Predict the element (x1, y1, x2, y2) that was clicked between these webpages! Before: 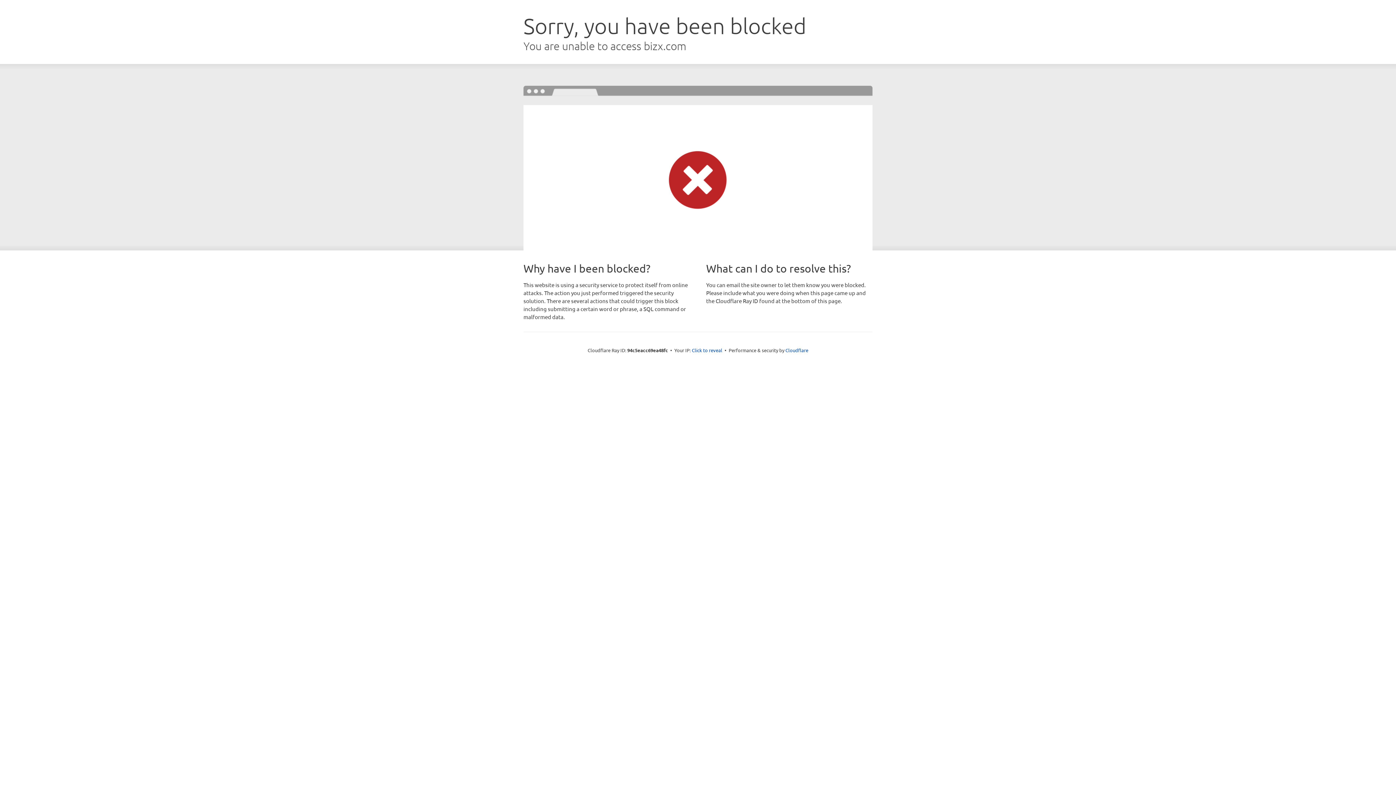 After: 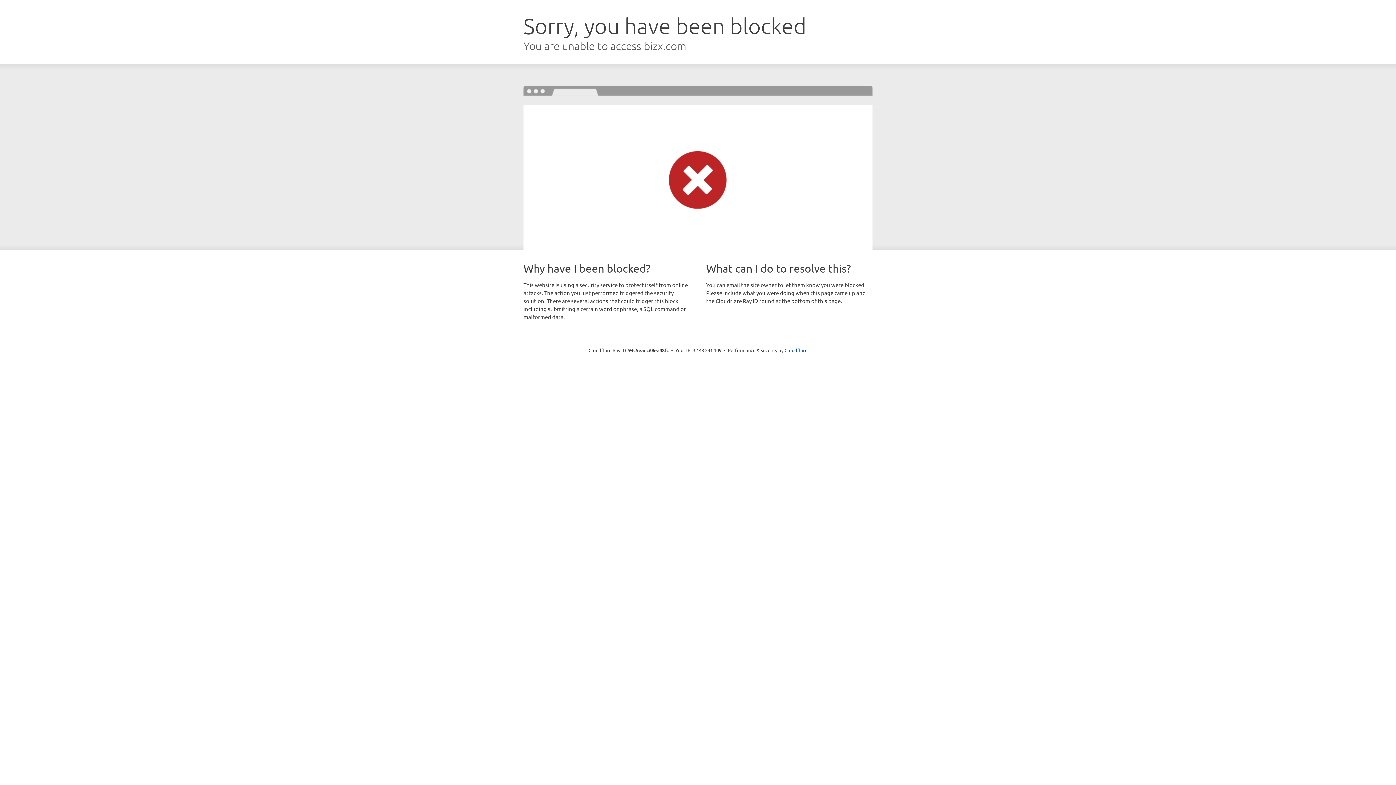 Action: label: Click to reveal bbox: (692, 346, 722, 353)